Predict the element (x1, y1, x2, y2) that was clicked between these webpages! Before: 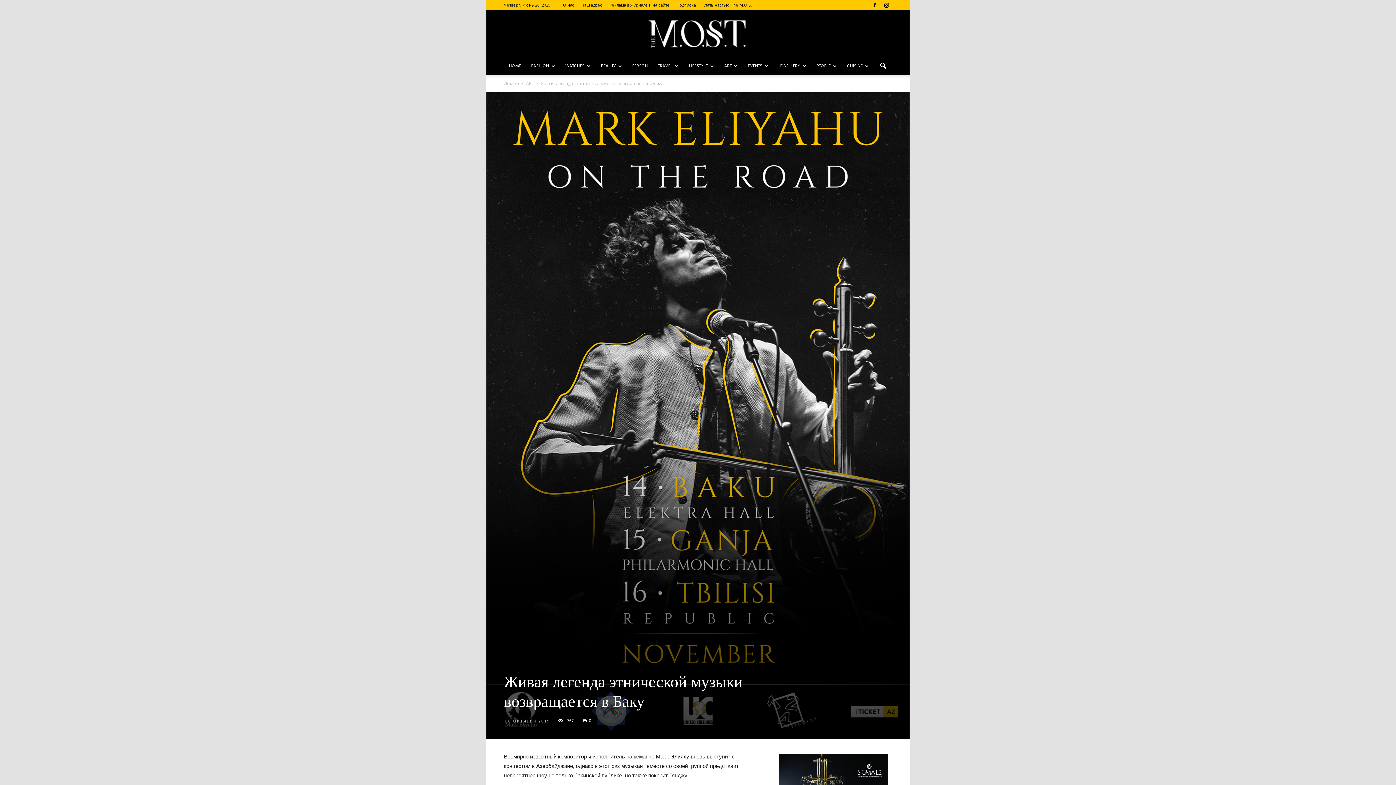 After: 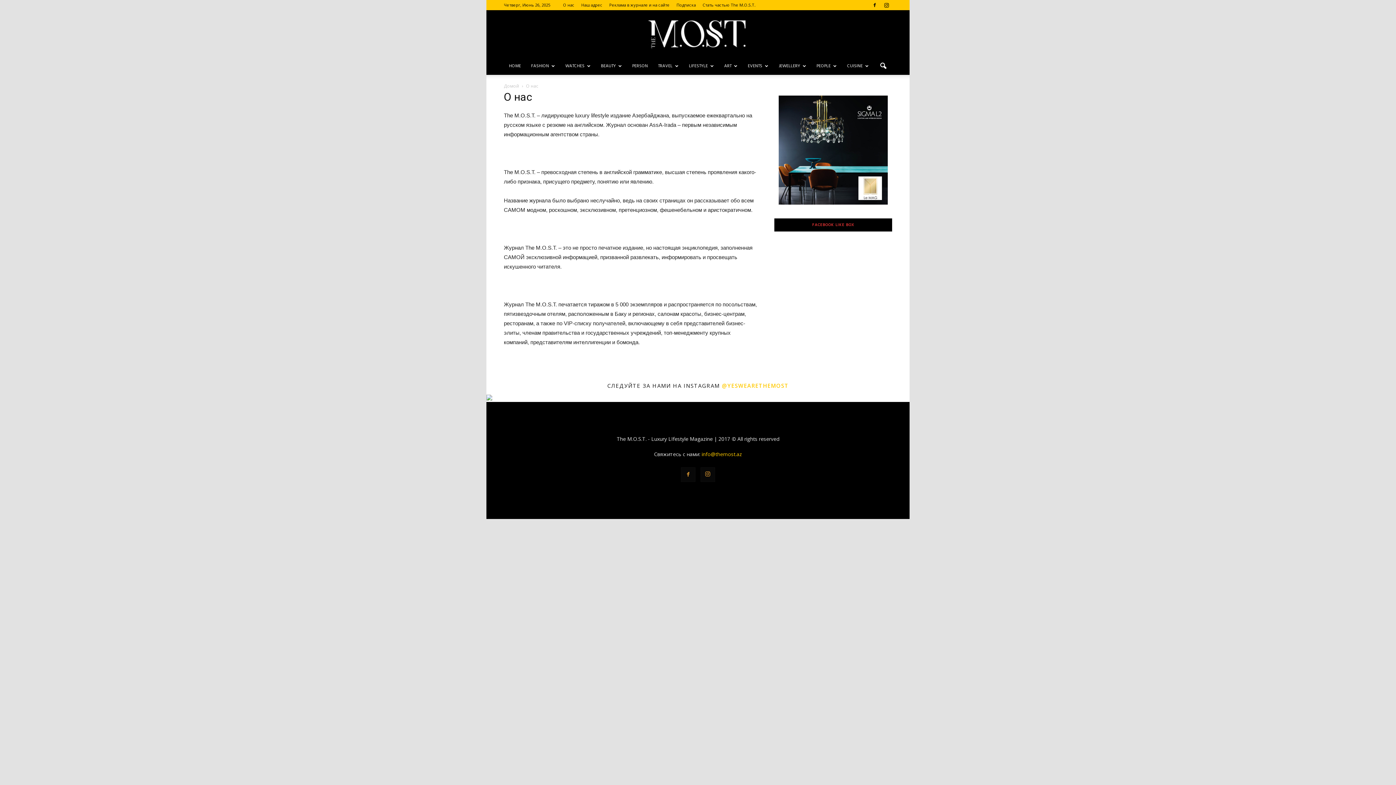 Action: bbox: (563, 2, 574, 7) label: О нас